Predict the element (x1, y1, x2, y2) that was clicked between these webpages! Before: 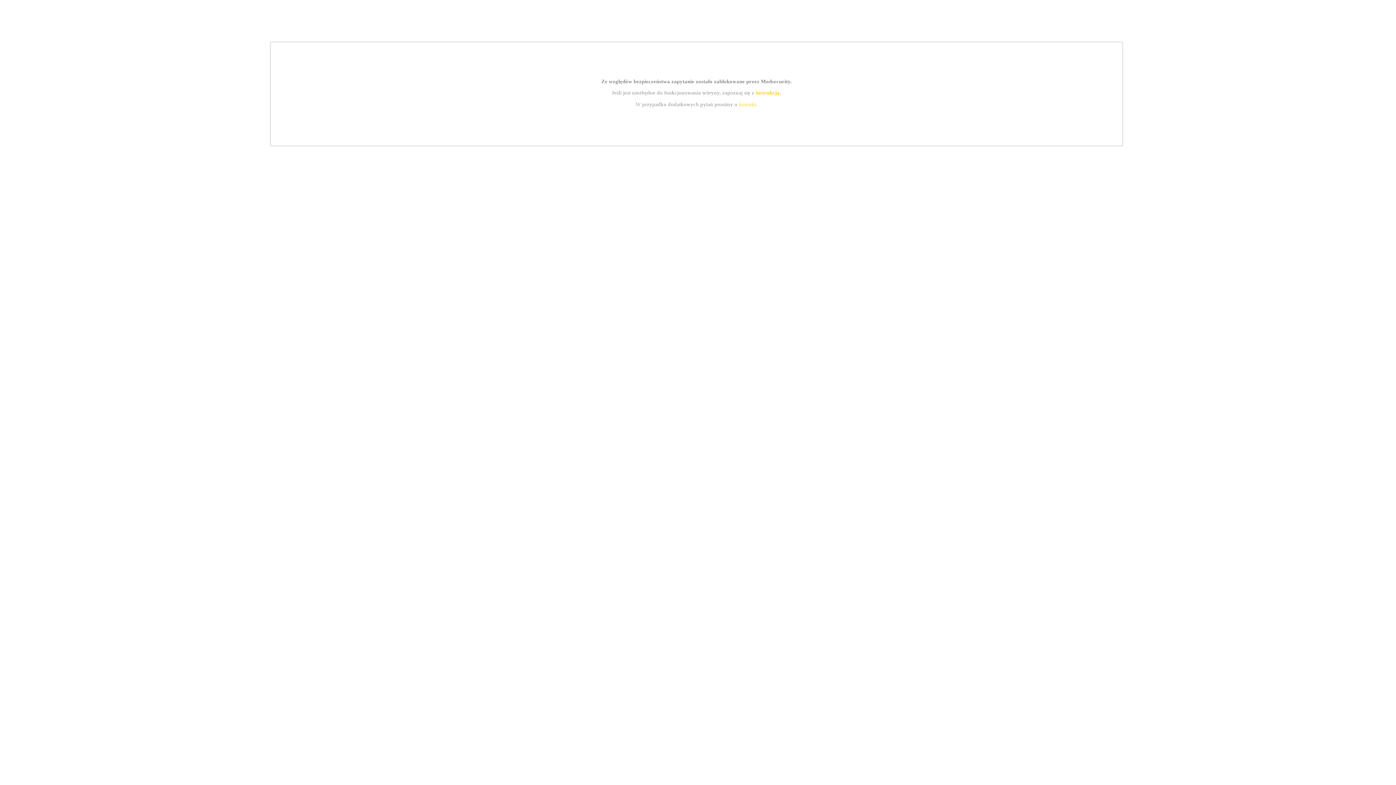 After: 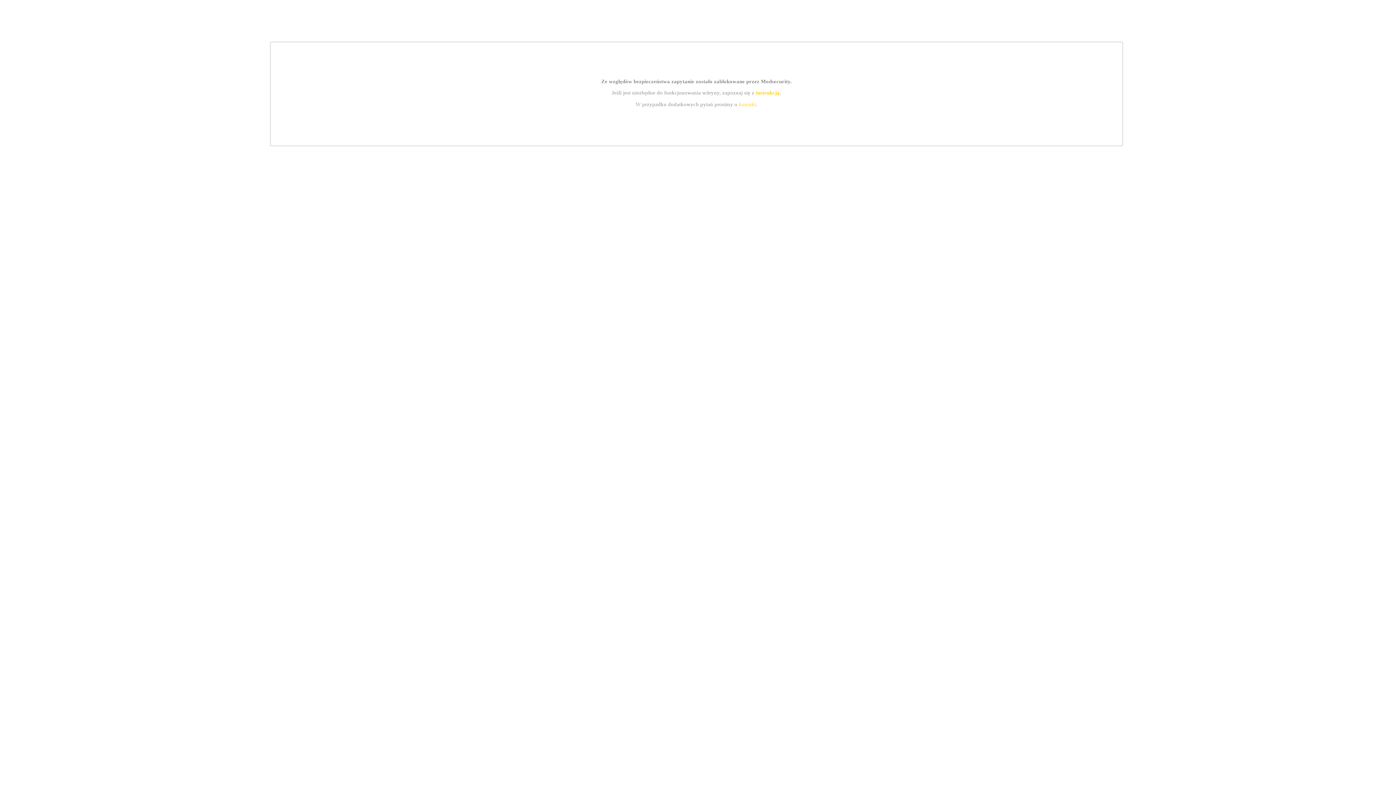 Action: bbox: (739, 101, 756, 107) label: kontakt